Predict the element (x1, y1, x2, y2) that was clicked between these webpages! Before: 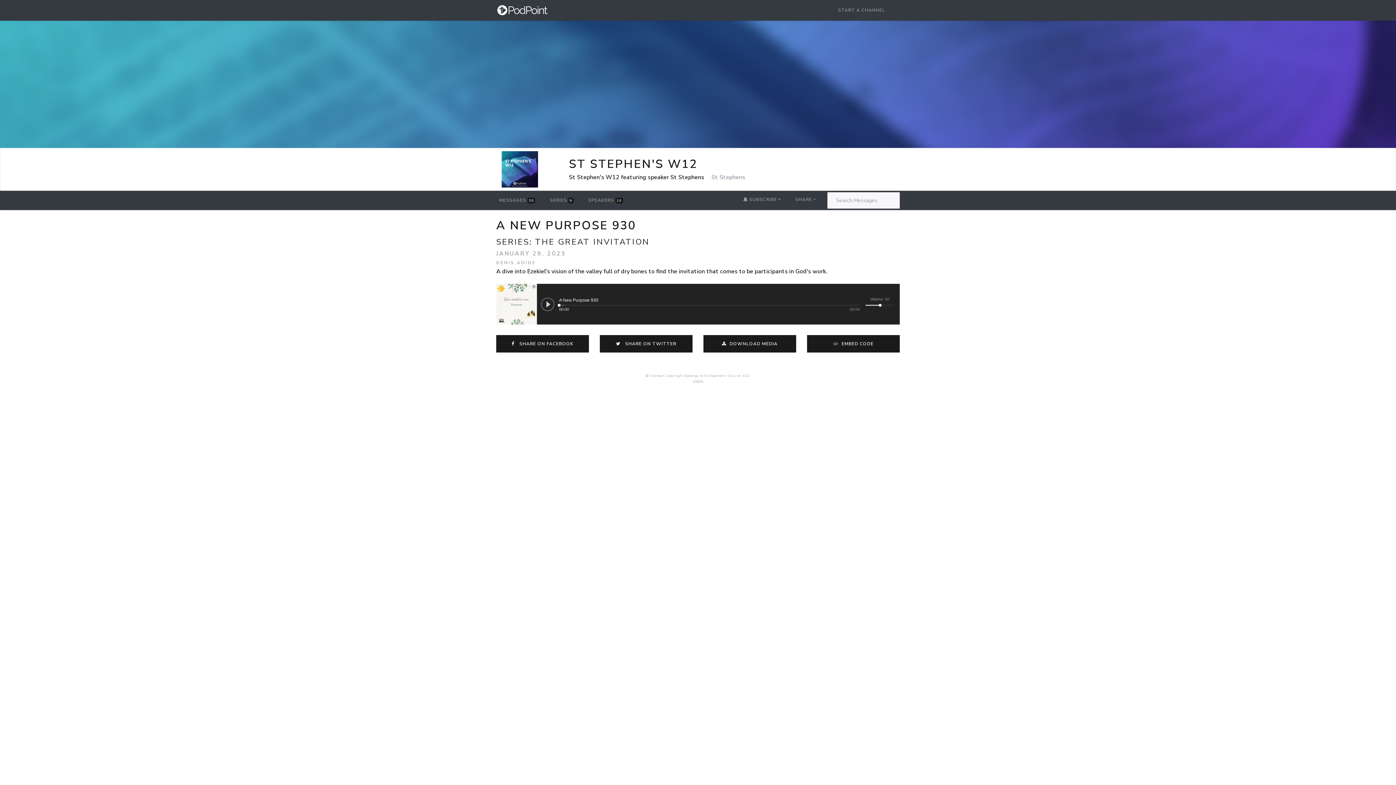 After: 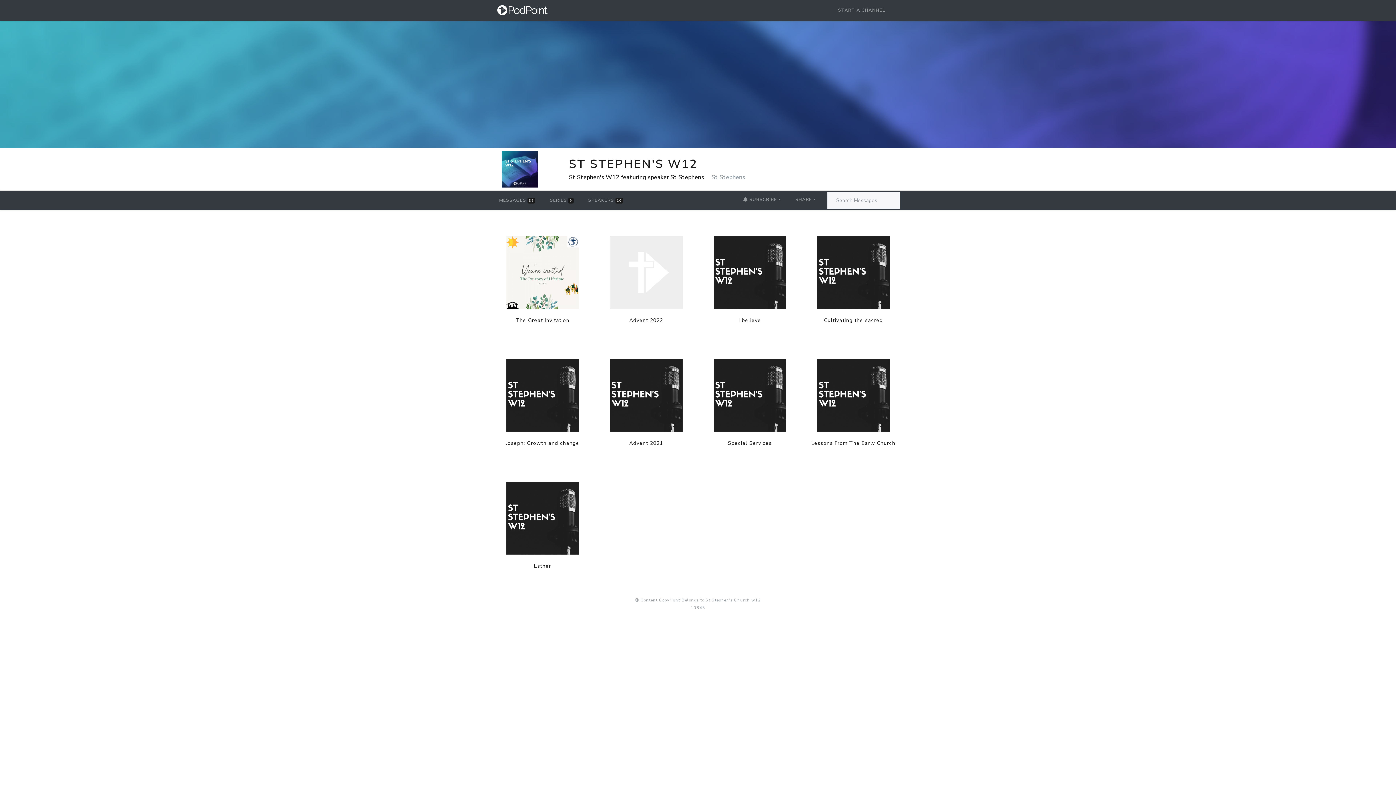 Action: label: SERIES 9 bbox: (547, 193, 576, 207)